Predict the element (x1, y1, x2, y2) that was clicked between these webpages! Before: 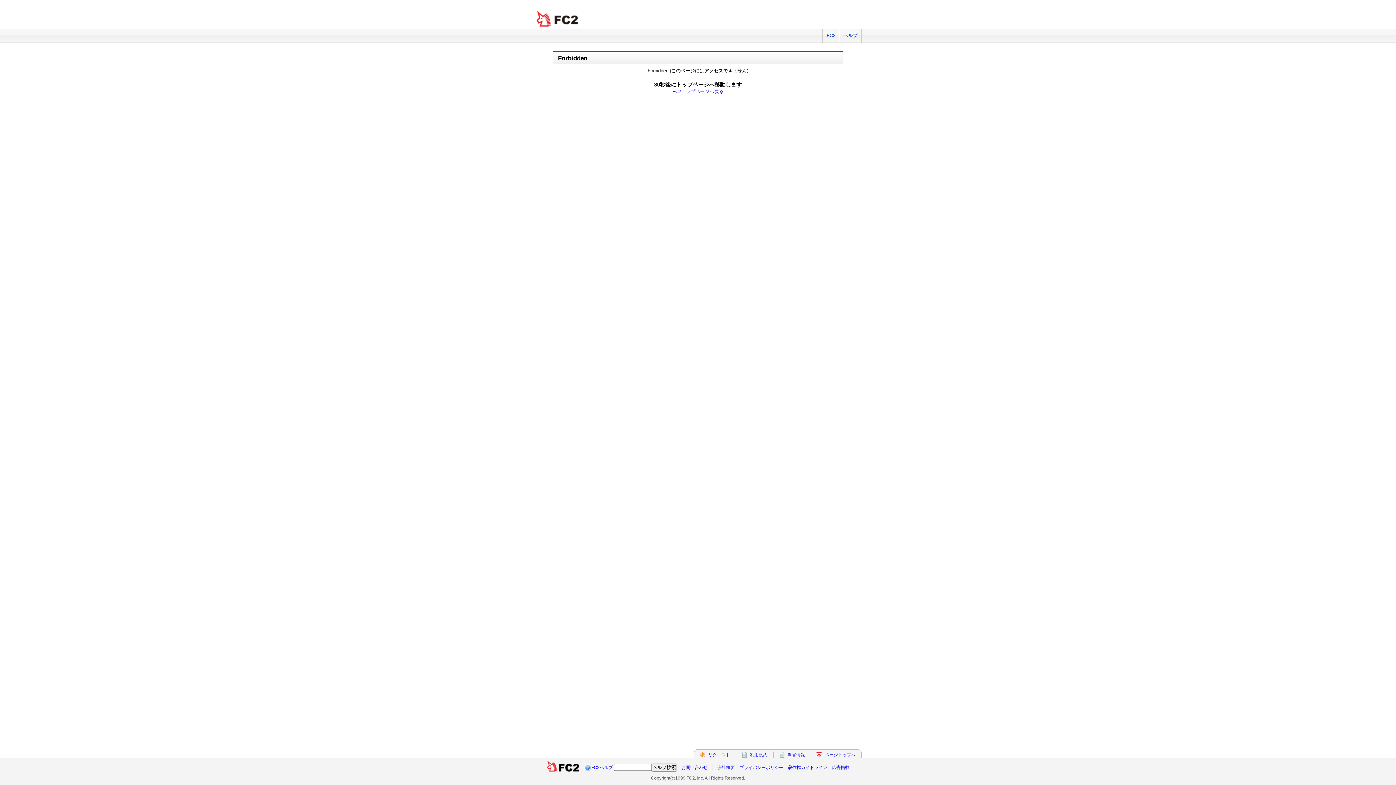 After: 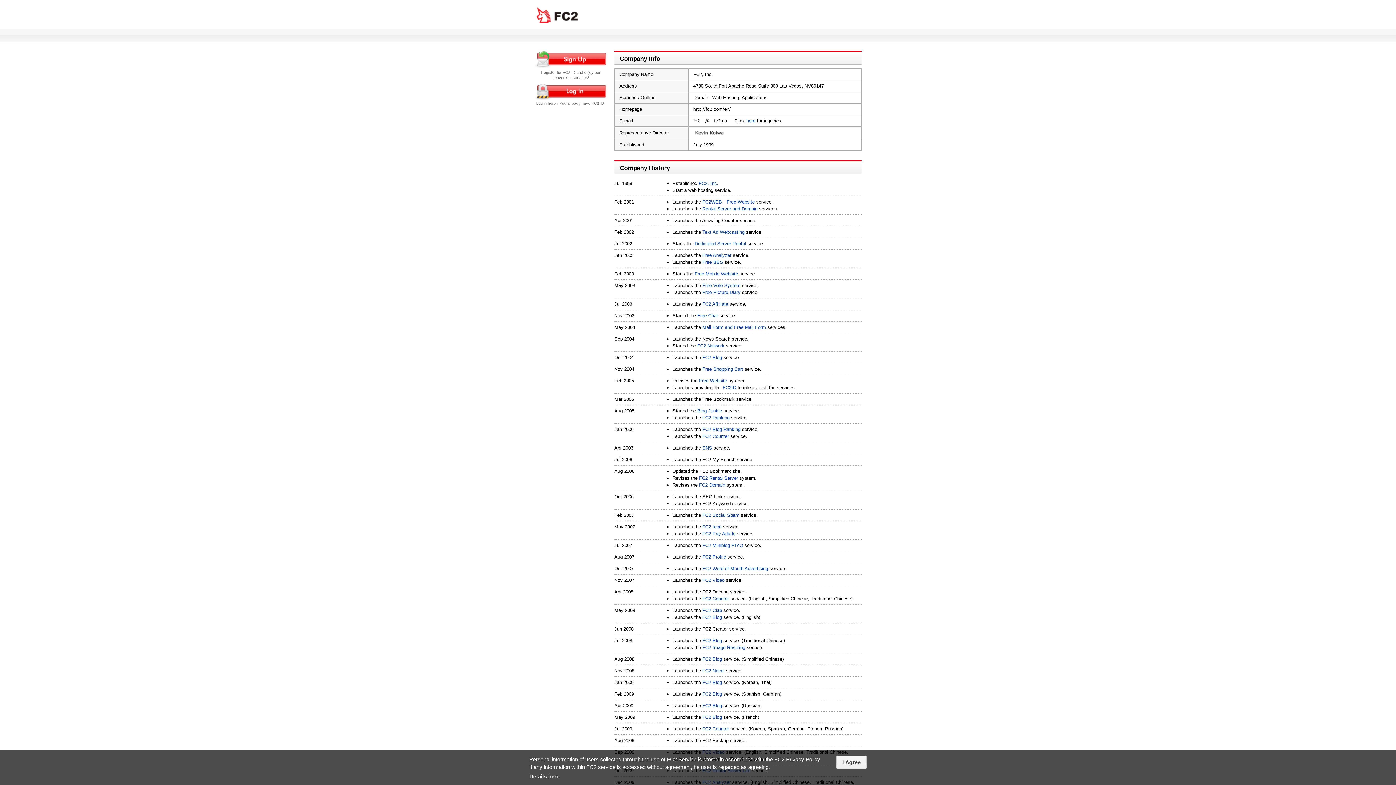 Action: label: 会社概要 bbox: (717, 765, 735, 770)